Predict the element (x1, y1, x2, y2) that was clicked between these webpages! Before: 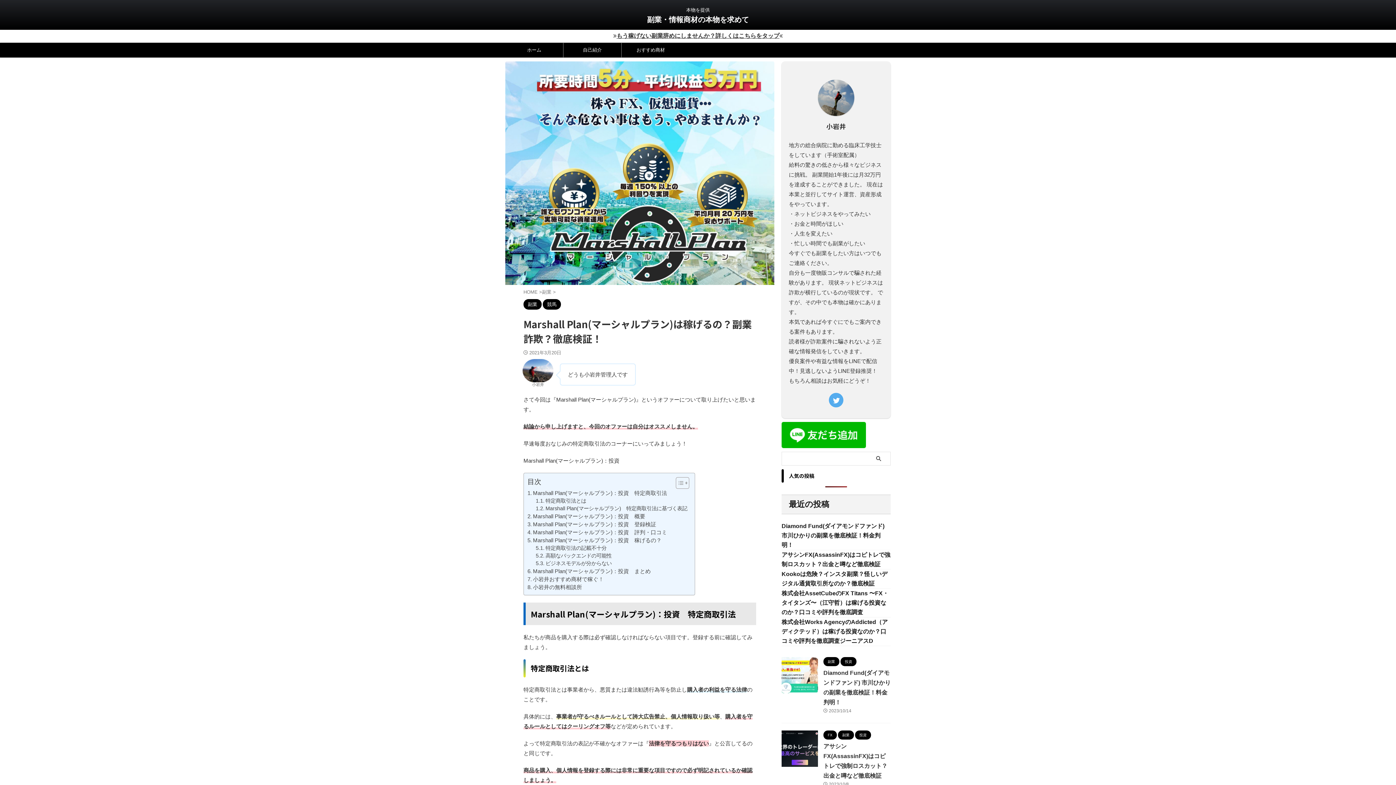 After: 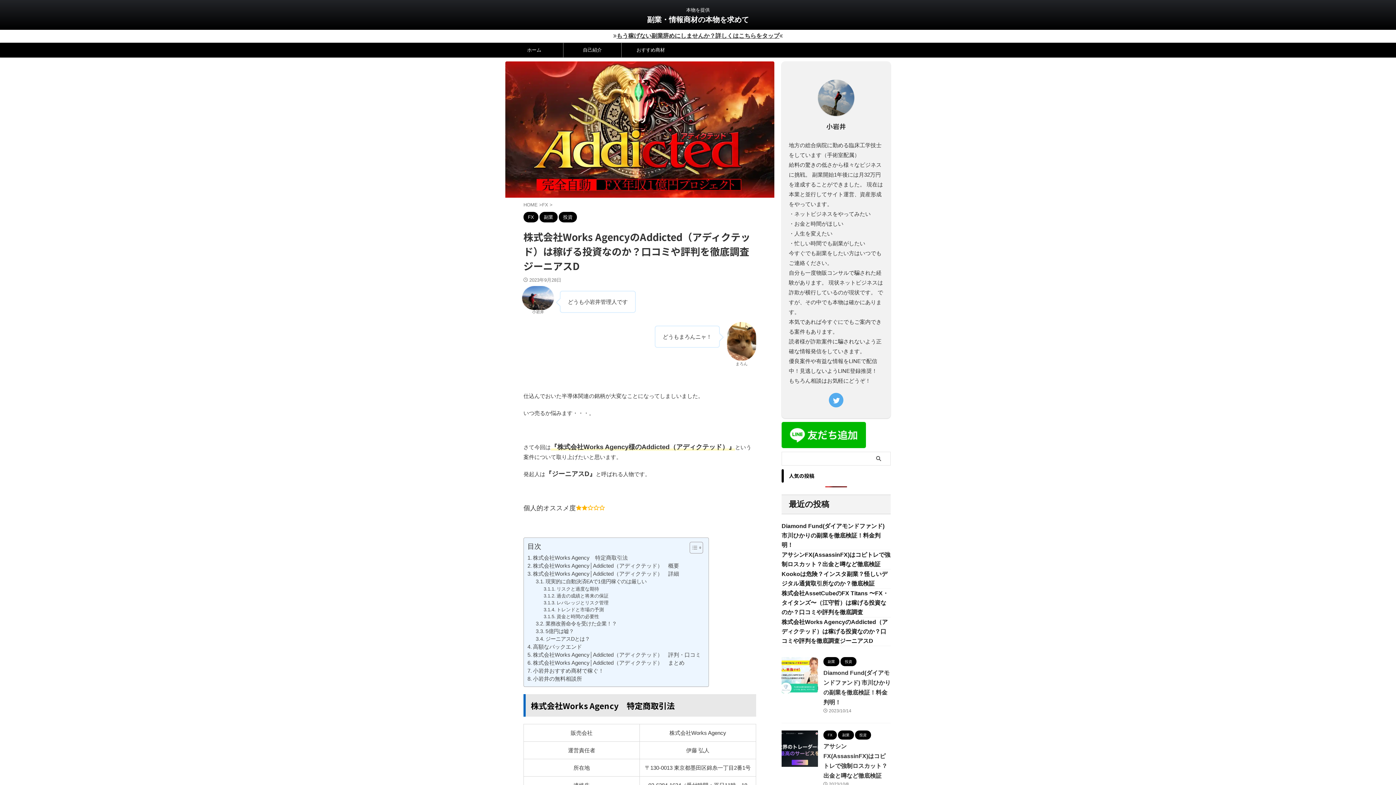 Action: label: 株式会社Works AgencyのAddicted（アディクテッド）は稼げる投資なのか？口コミや評判を徹底調査ジーニアスD bbox: (781, 619, 888, 644)